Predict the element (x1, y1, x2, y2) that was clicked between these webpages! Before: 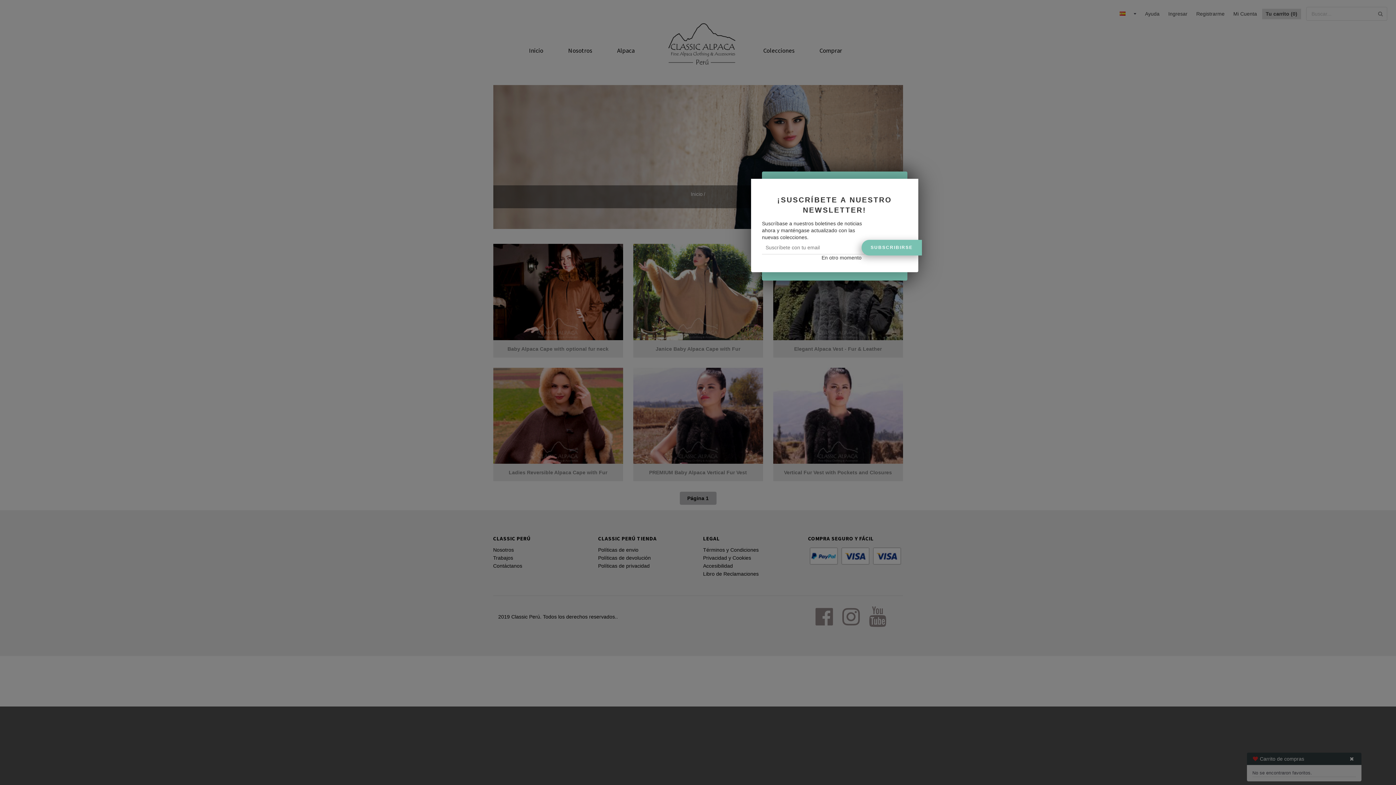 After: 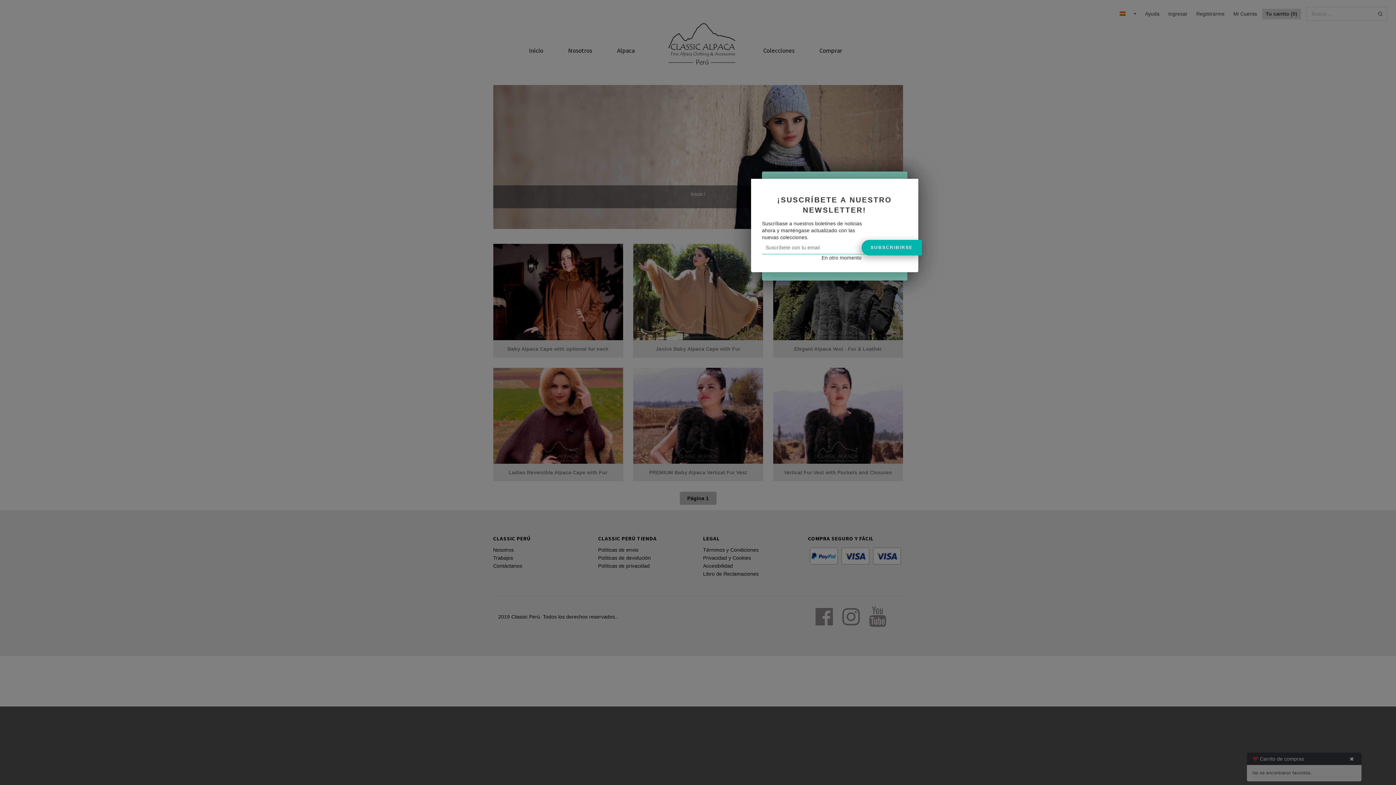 Action: label: SUBSCRIBIRSE bbox: (861, 240, 922, 255)